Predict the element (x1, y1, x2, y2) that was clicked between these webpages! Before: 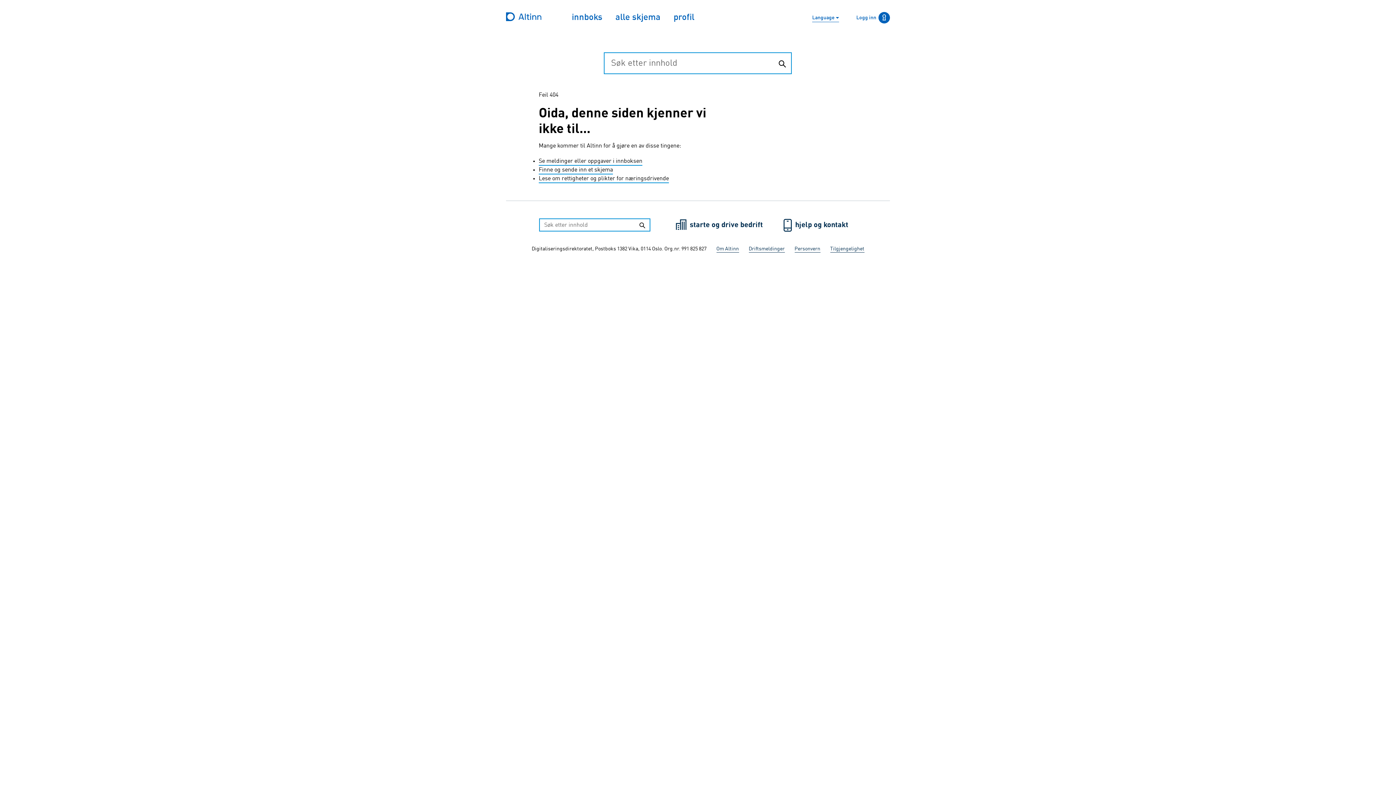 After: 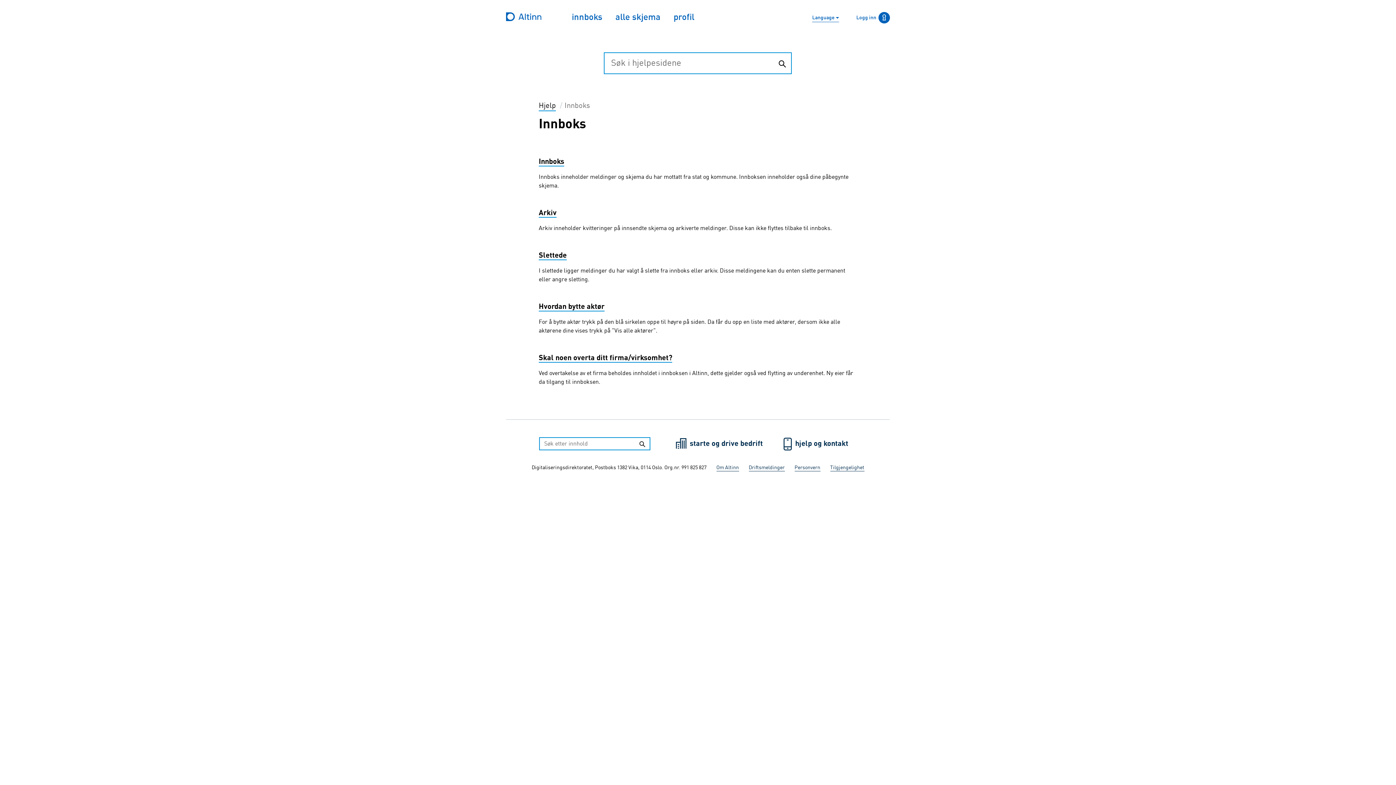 Action: bbox: (538, 158, 642, 165) label: Se meldinger eller oppgaver i innboksen